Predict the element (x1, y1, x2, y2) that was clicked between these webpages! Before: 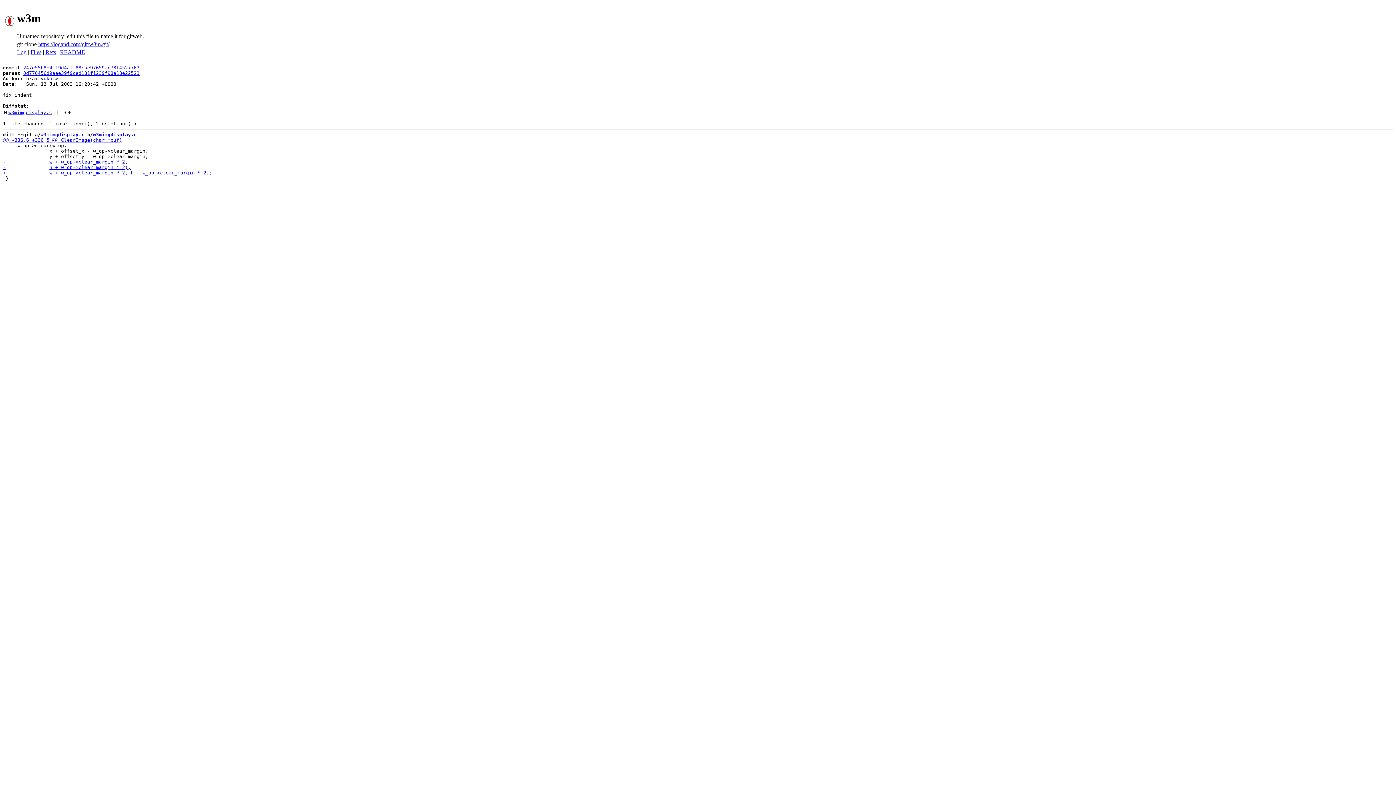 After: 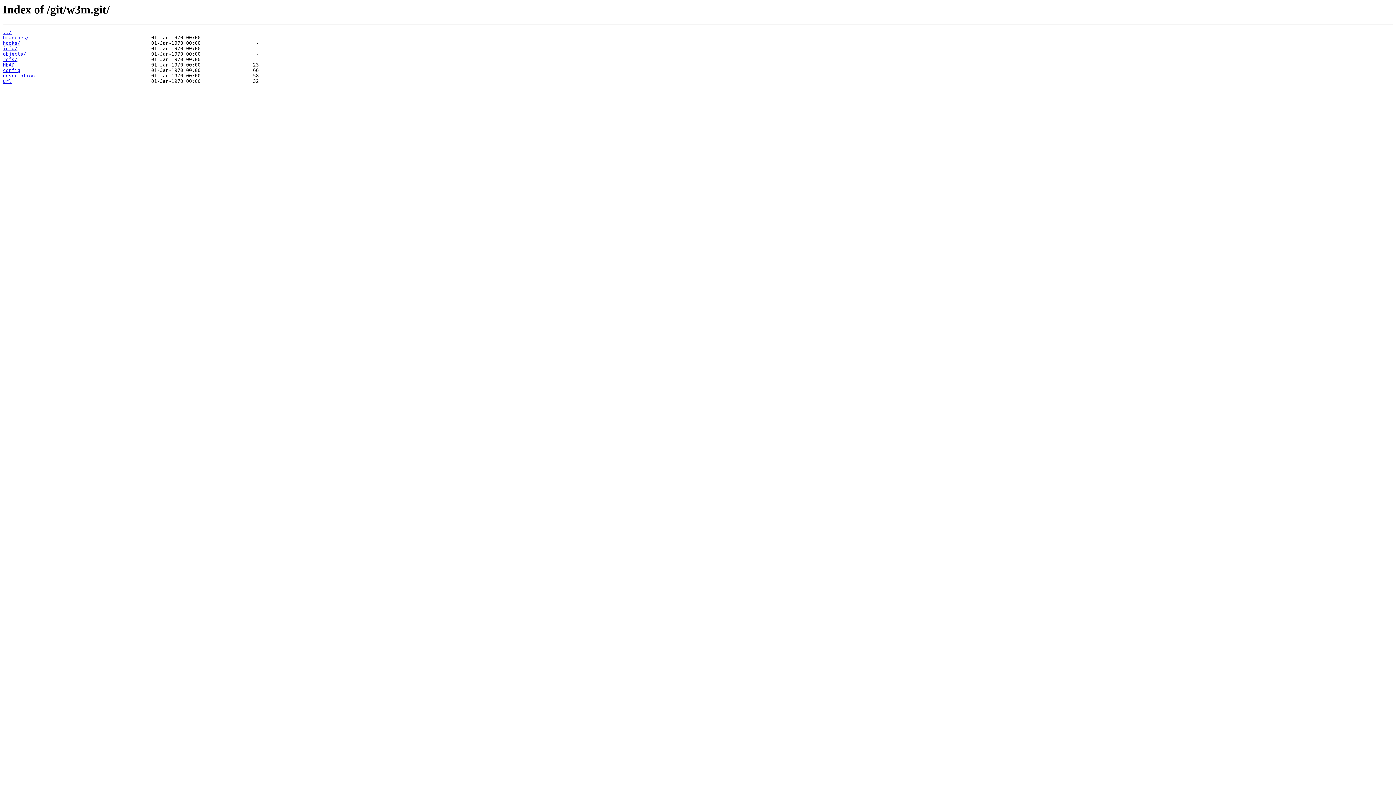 Action: bbox: (38, 41, 109, 47) label: https://logand.com/git/w3m.git/